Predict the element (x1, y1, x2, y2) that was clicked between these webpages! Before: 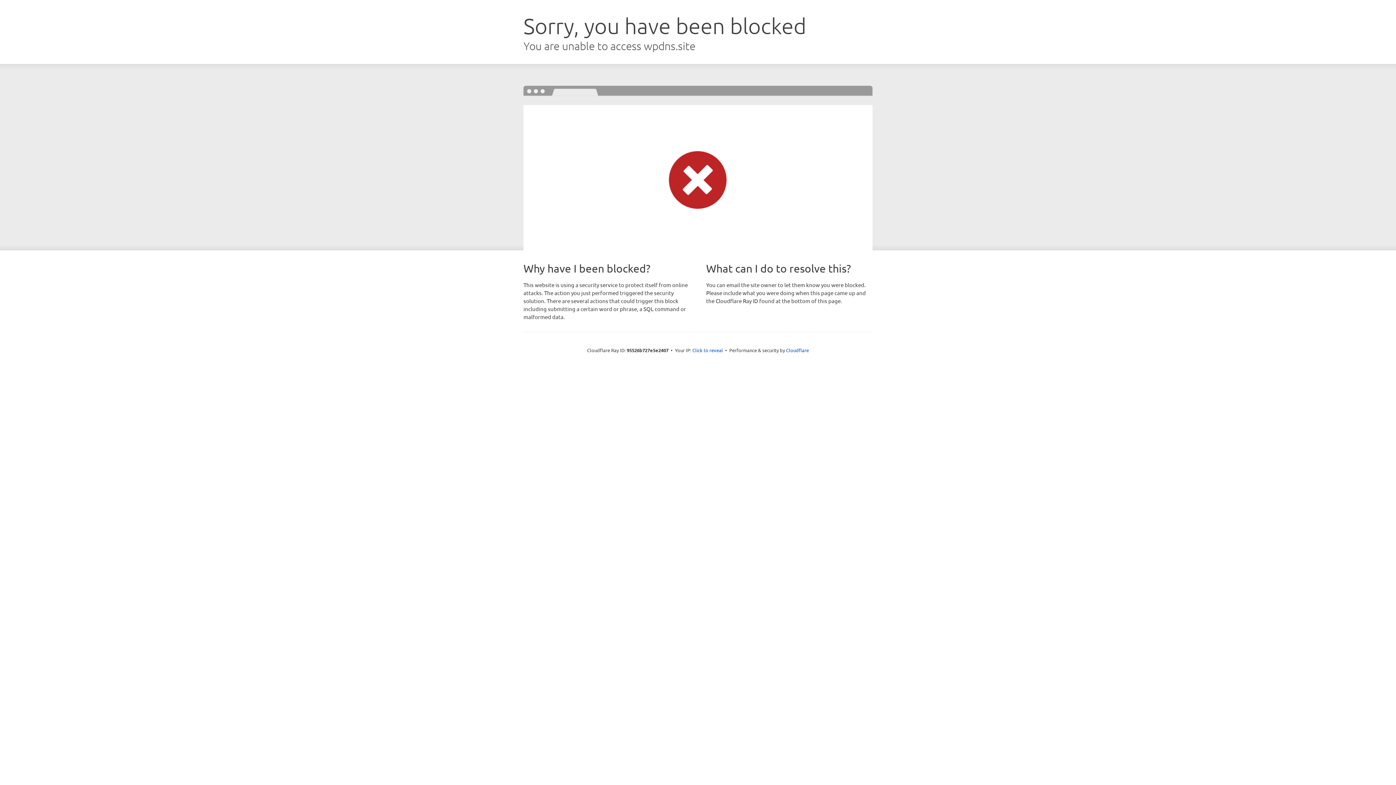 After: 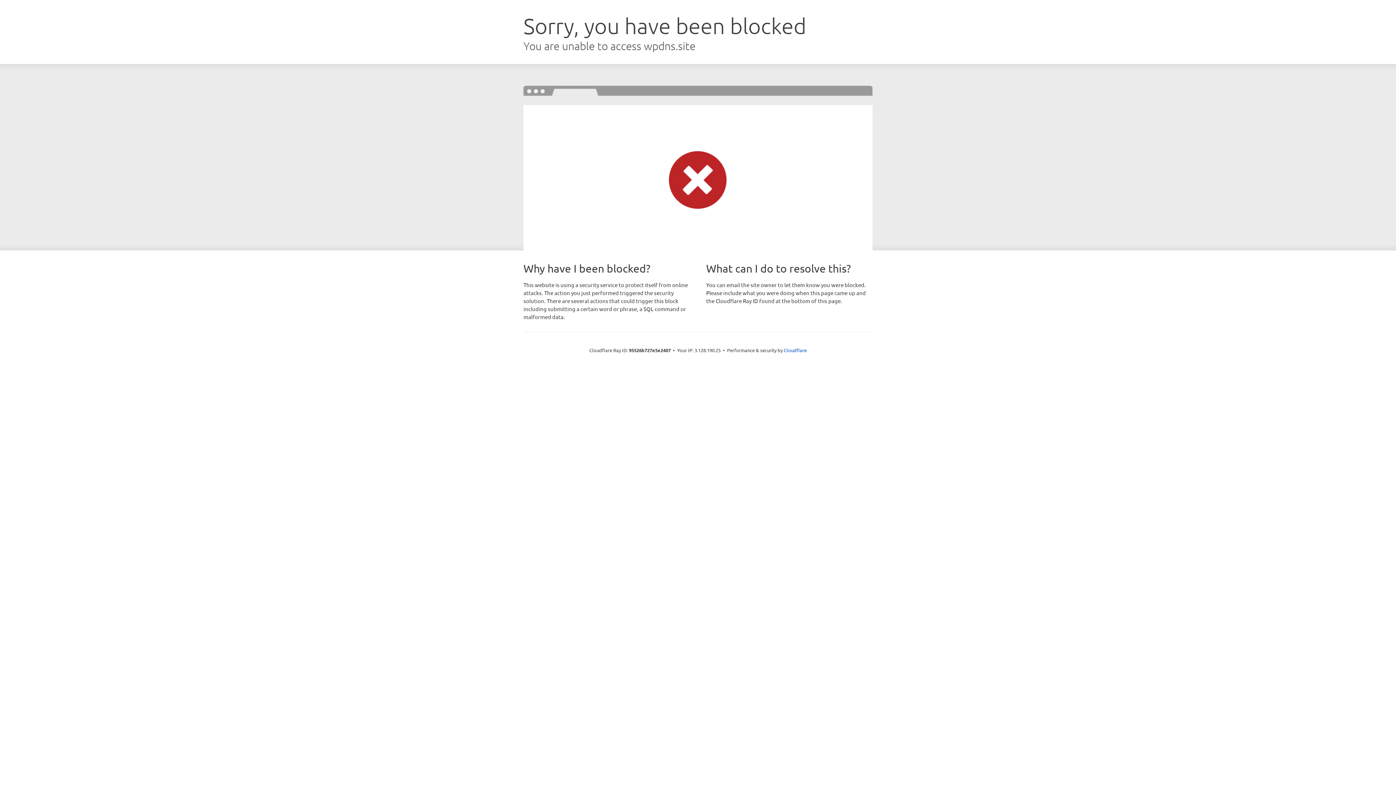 Action: bbox: (692, 346, 723, 353) label: Click to reveal